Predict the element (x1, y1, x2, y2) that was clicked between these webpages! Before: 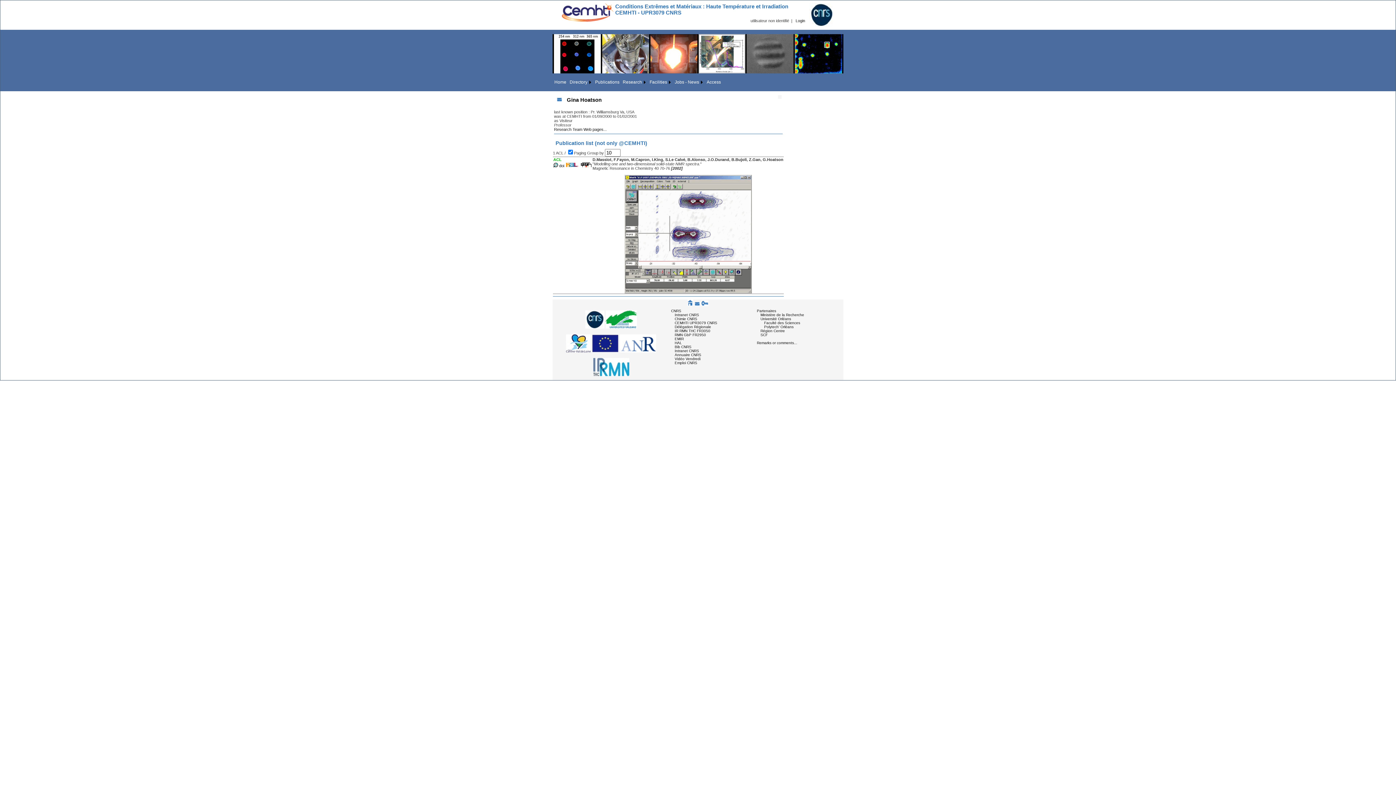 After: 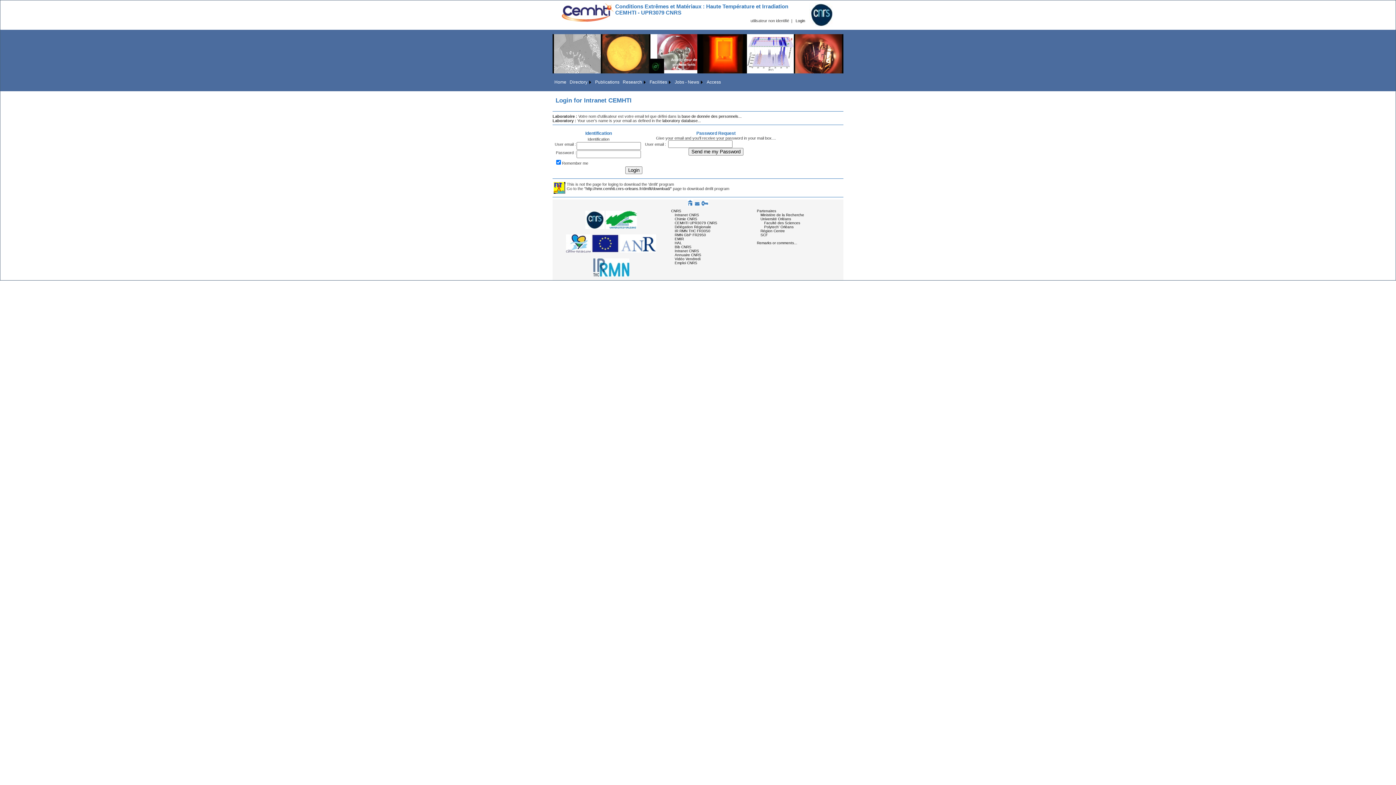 Action: label: Login bbox: (795, 18, 805, 22)